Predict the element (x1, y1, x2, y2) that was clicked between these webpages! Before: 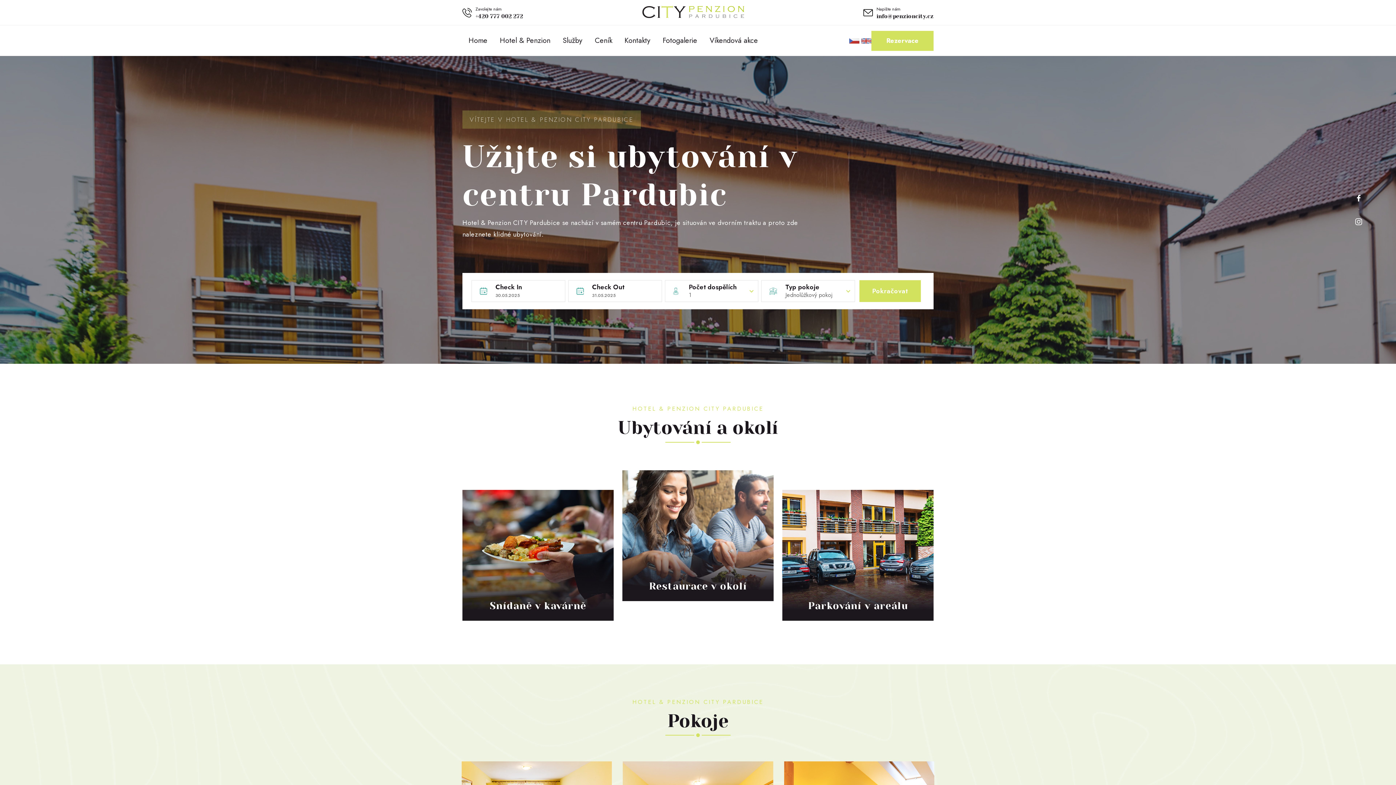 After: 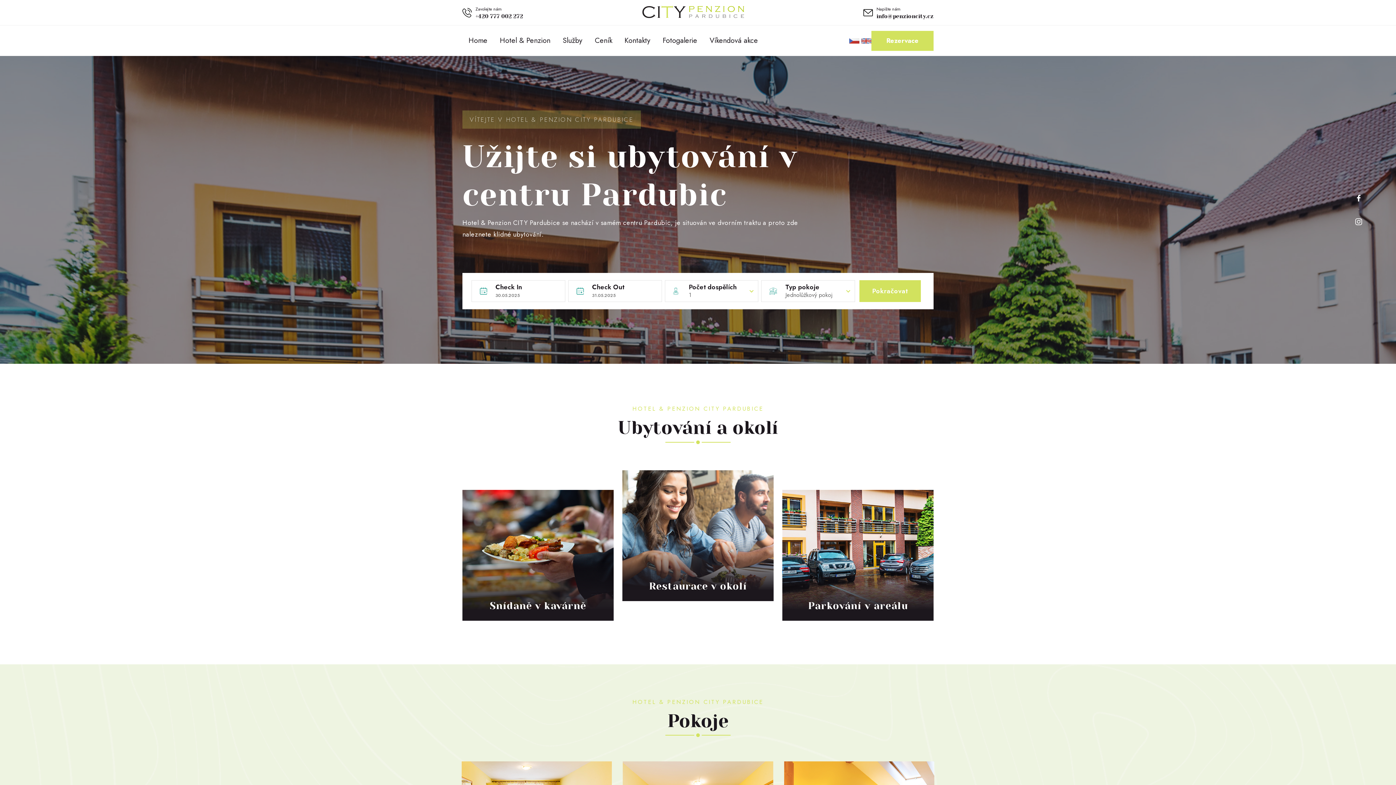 Action: bbox: (849, 37, 859, 44)